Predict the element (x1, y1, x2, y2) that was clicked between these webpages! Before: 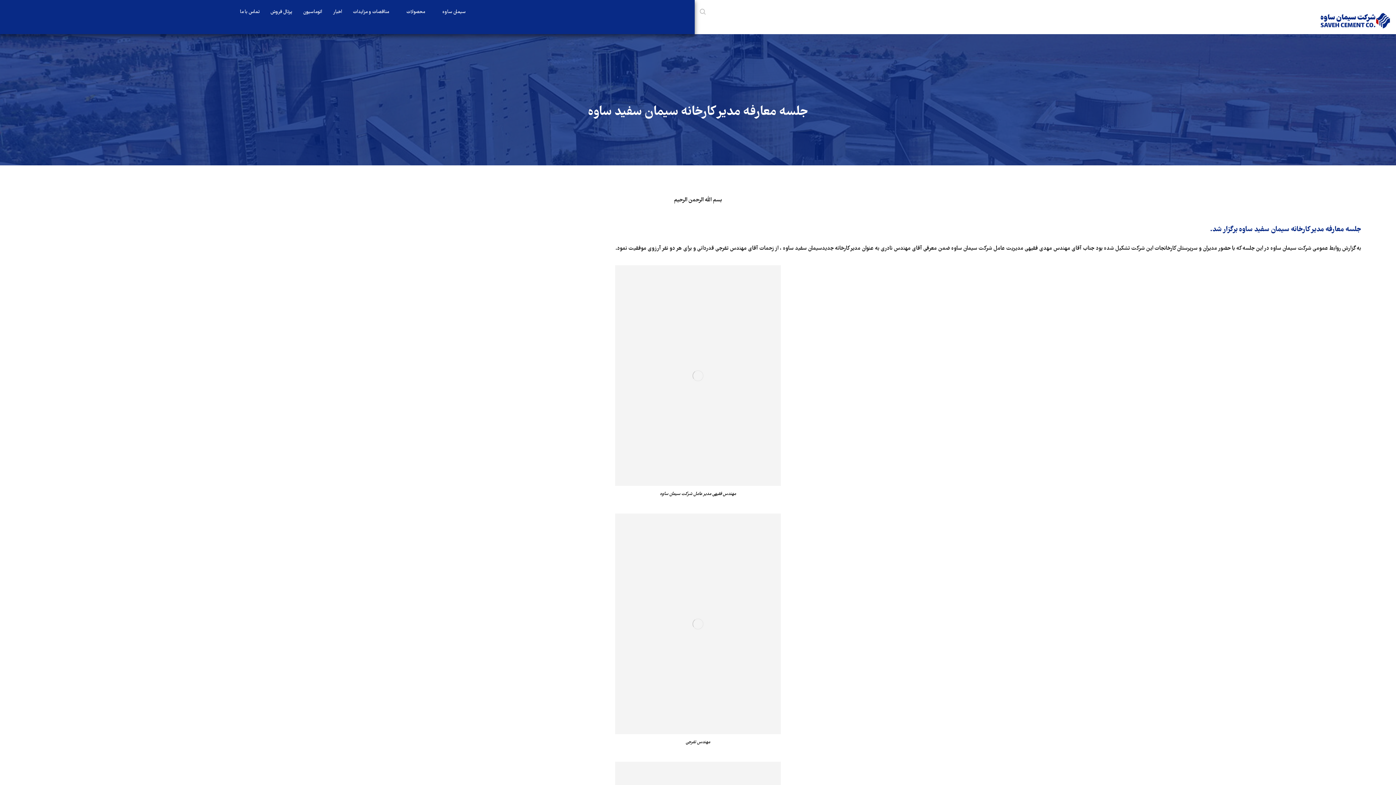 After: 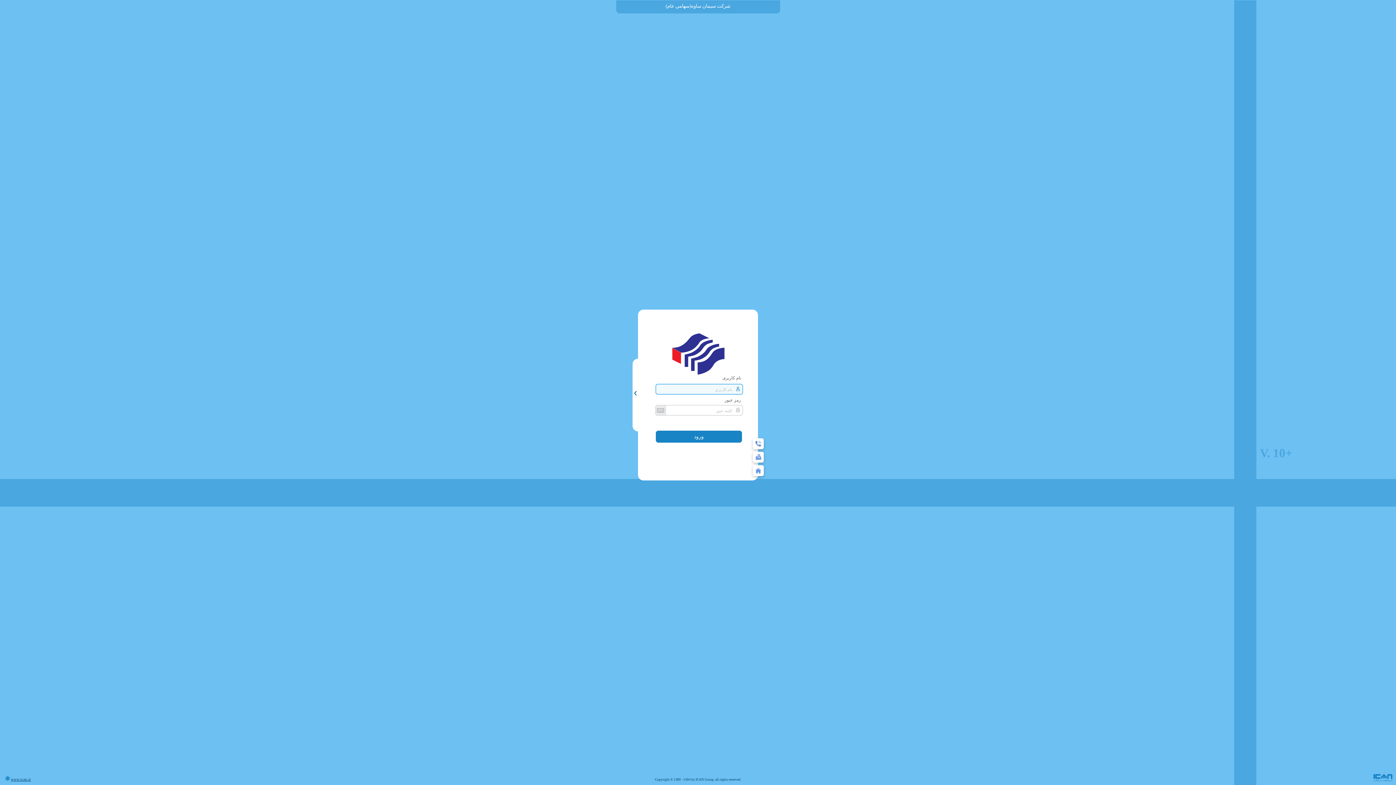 Action: bbox: (303, 0, 322, 24) label: اتوماسیون